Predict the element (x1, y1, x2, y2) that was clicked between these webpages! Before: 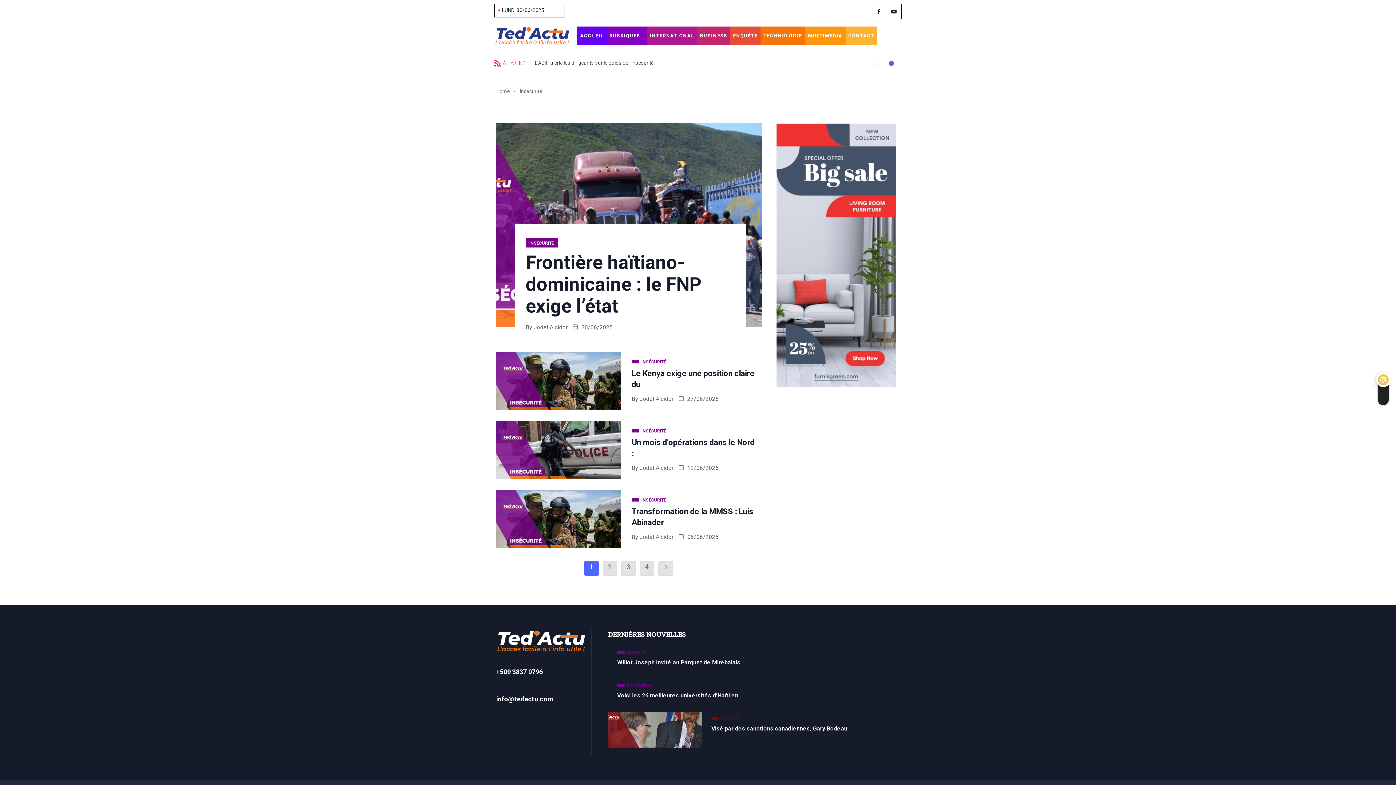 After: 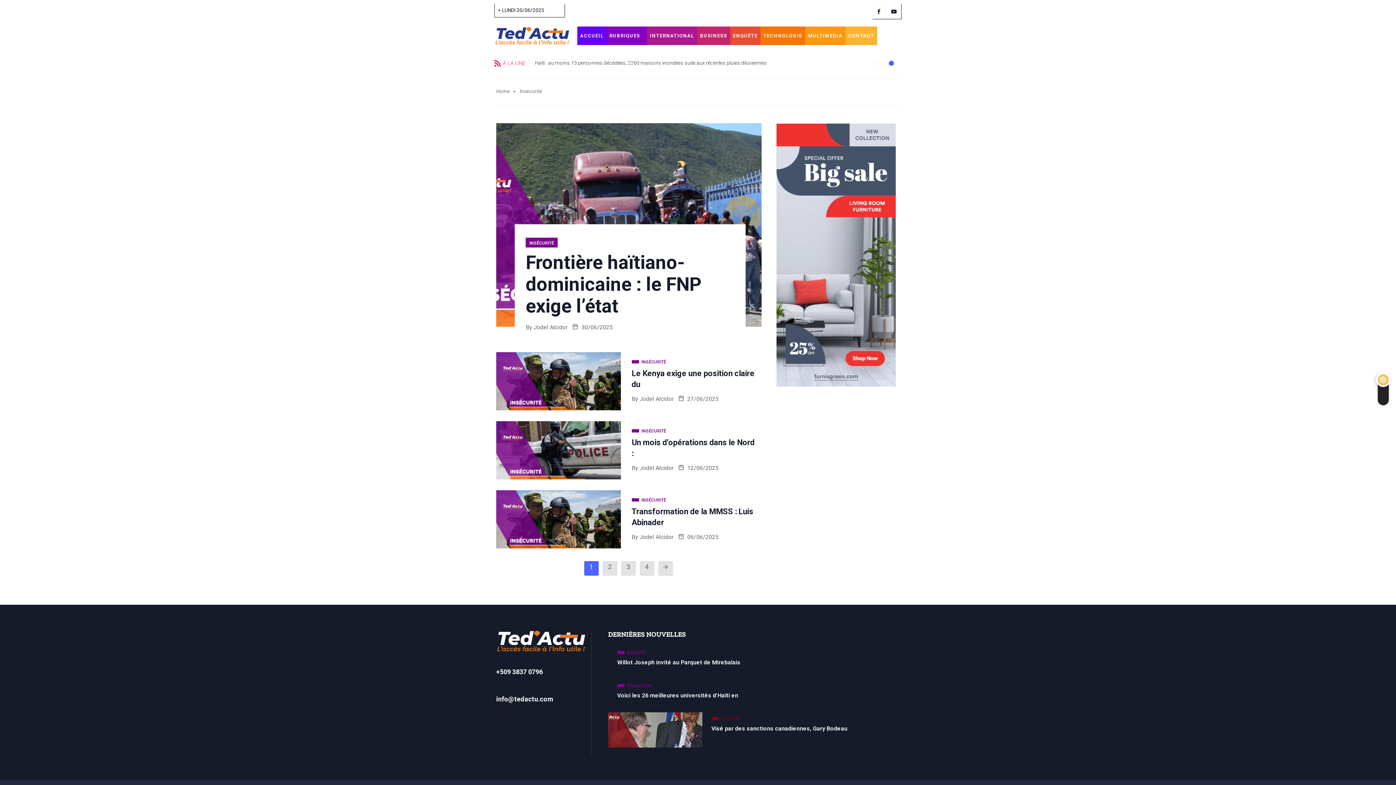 Action: label:  INSÉCURITÉ bbox: (631, 358, 666, 365)